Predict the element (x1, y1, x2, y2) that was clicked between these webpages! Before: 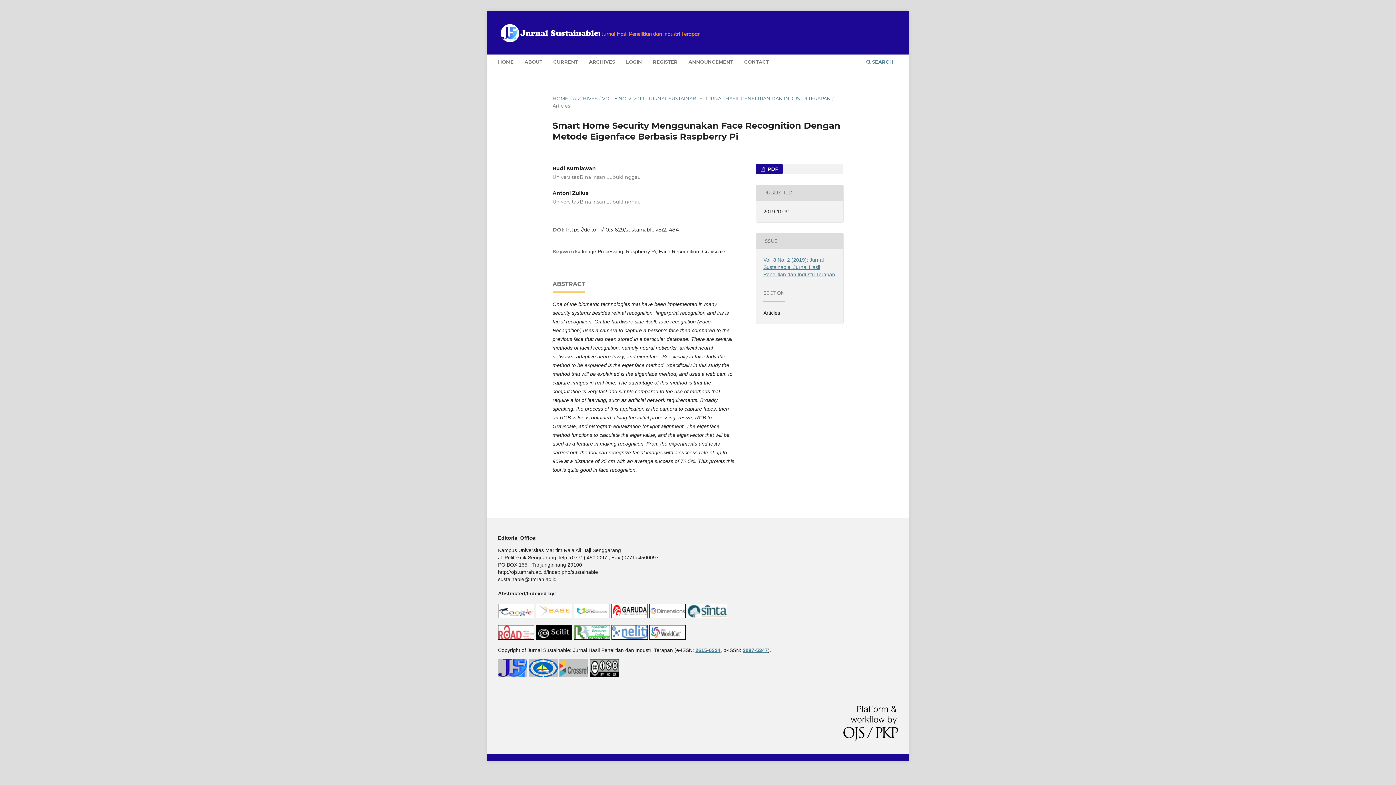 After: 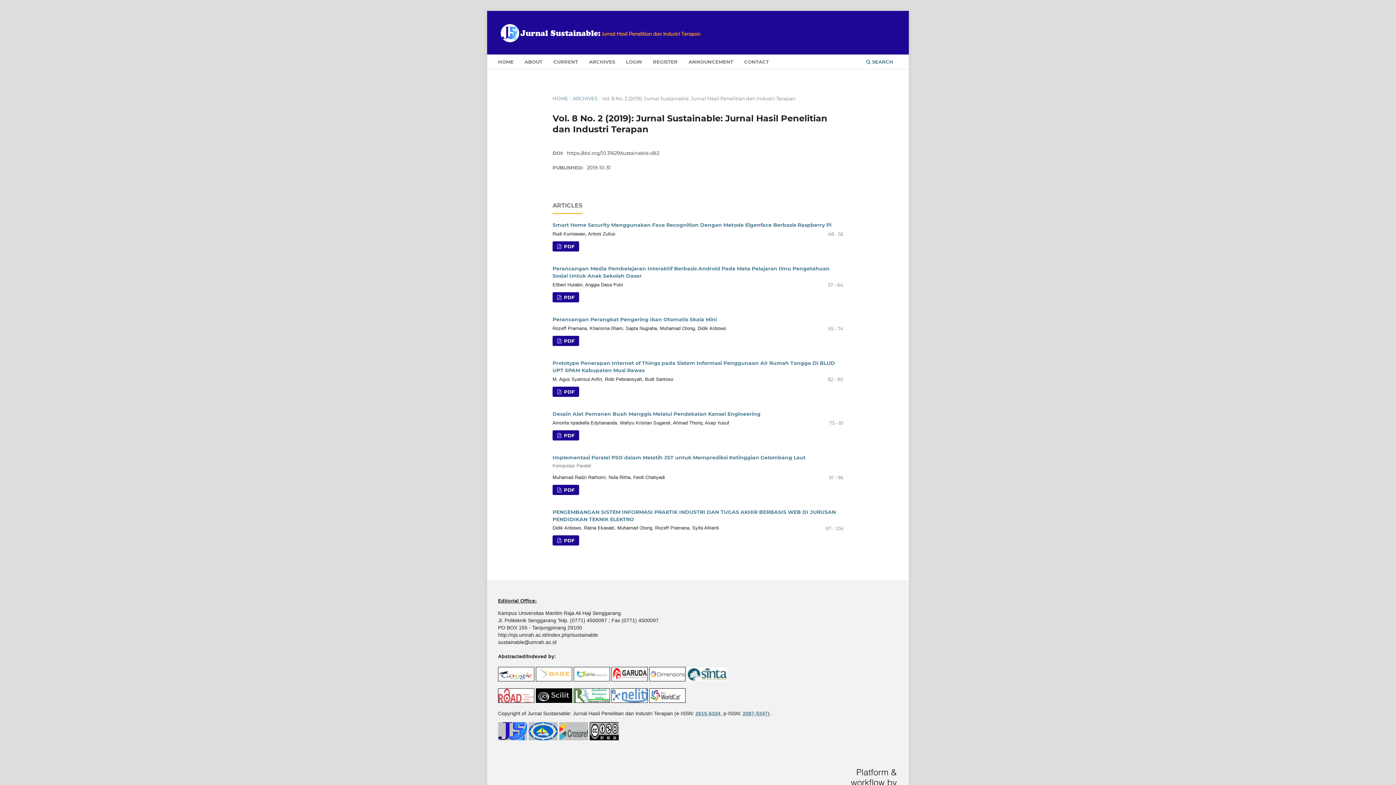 Action: label: VOL. 8 NO. 2 (2019): JURNAL SUSTAINABLE: JURNAL HASIL PENELITIAN DAN INDUSTRI TERAPAN bbox: (602, 94, 830, 102)